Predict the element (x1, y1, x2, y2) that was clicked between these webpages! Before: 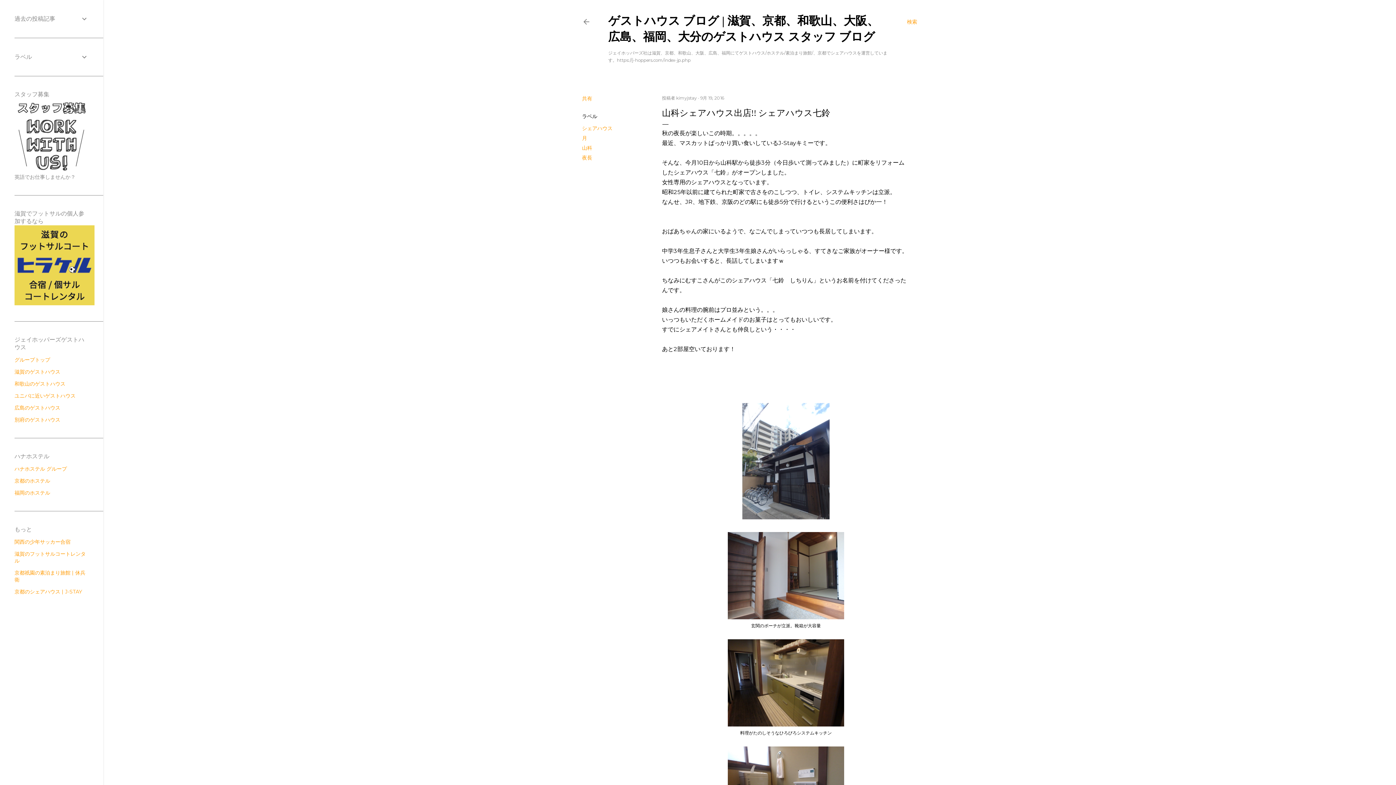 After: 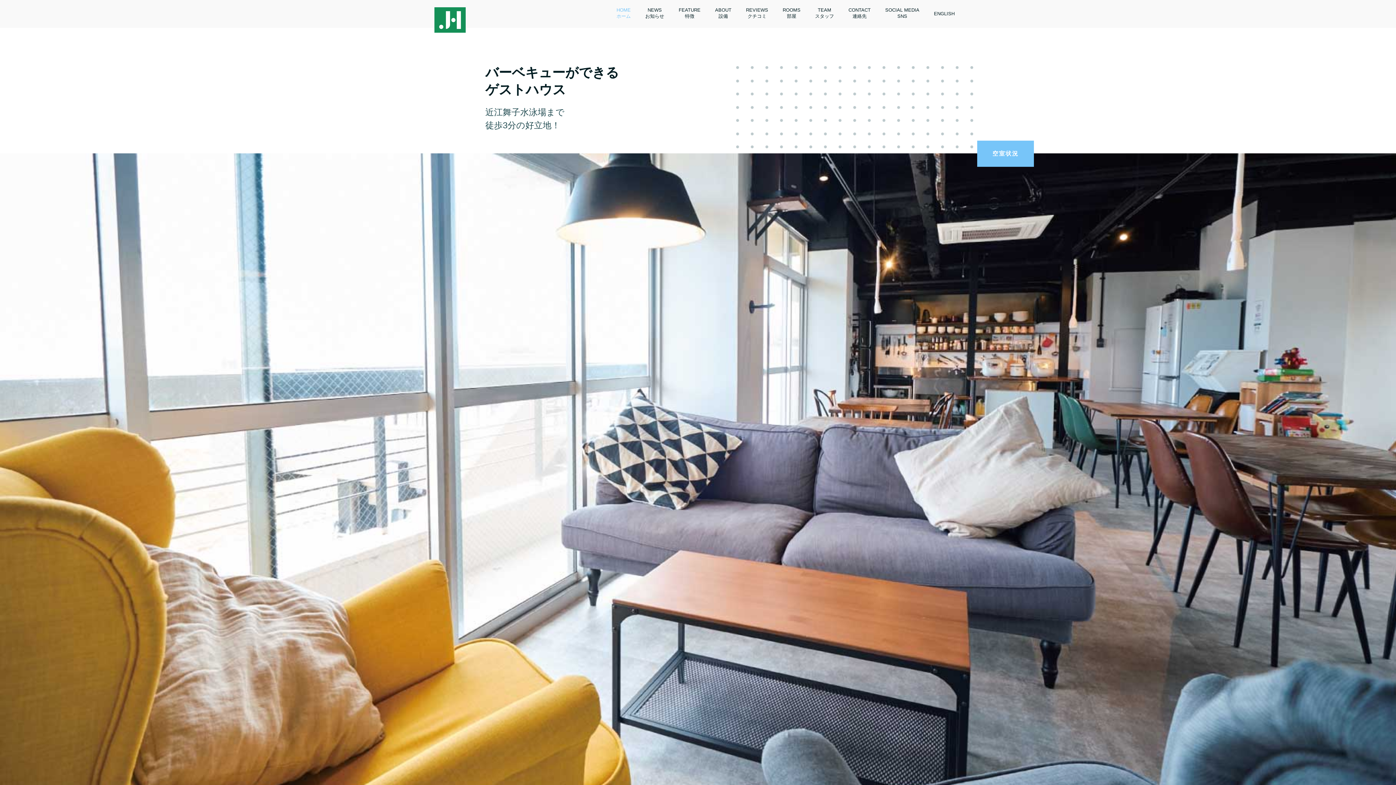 Action: bbox: (14, 368, 60, 375) label: 滋賀のゲストハウス